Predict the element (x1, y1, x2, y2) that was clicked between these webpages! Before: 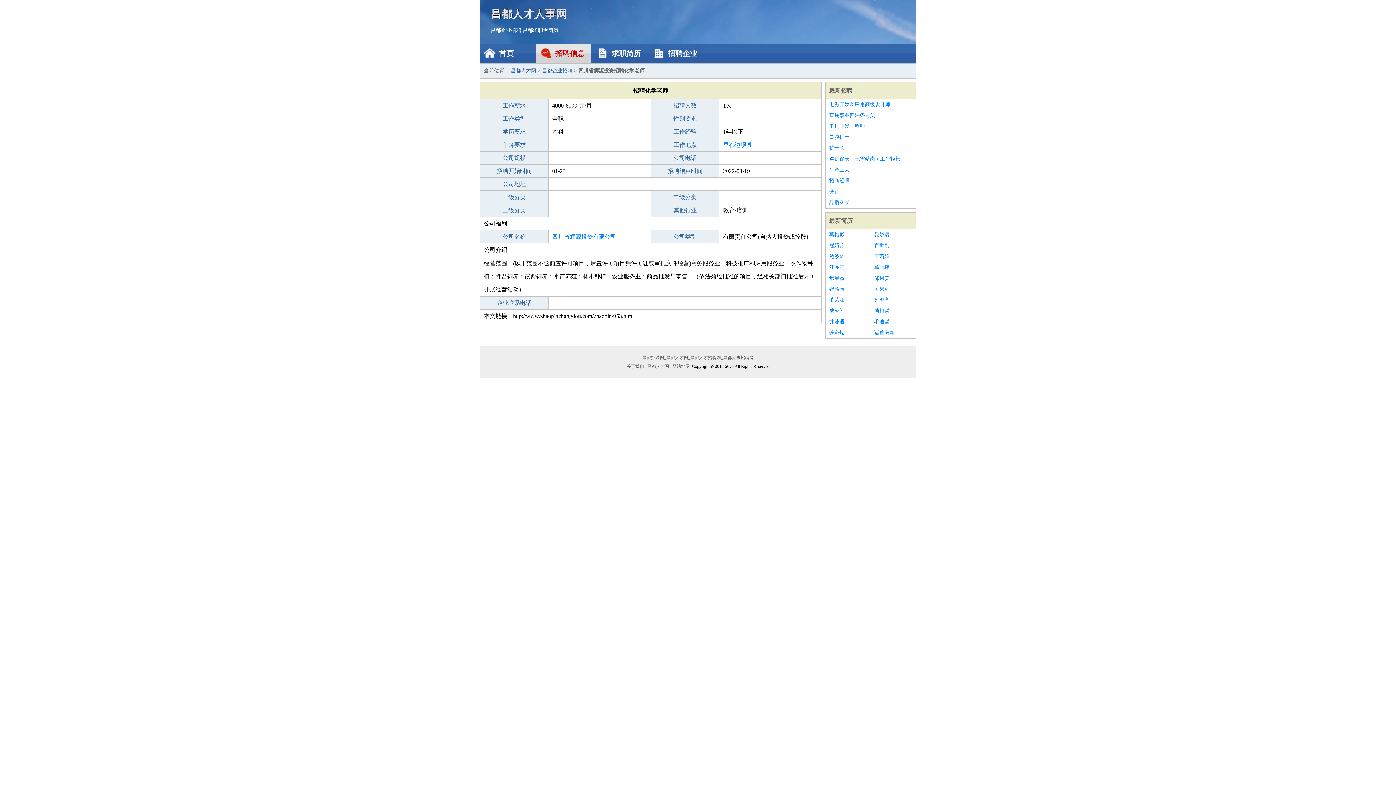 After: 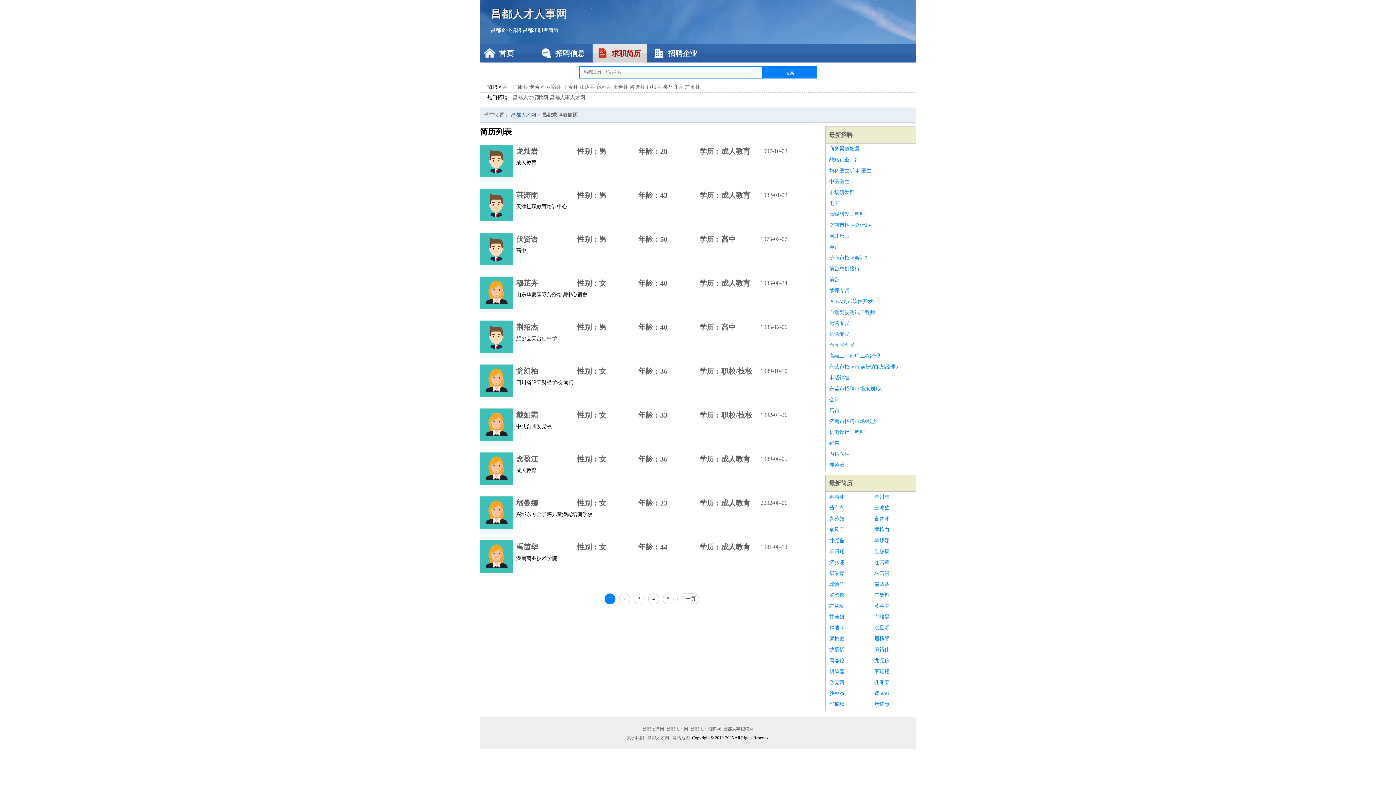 Action: label: 最新简历 bbox: (829, 217, 852, 224)